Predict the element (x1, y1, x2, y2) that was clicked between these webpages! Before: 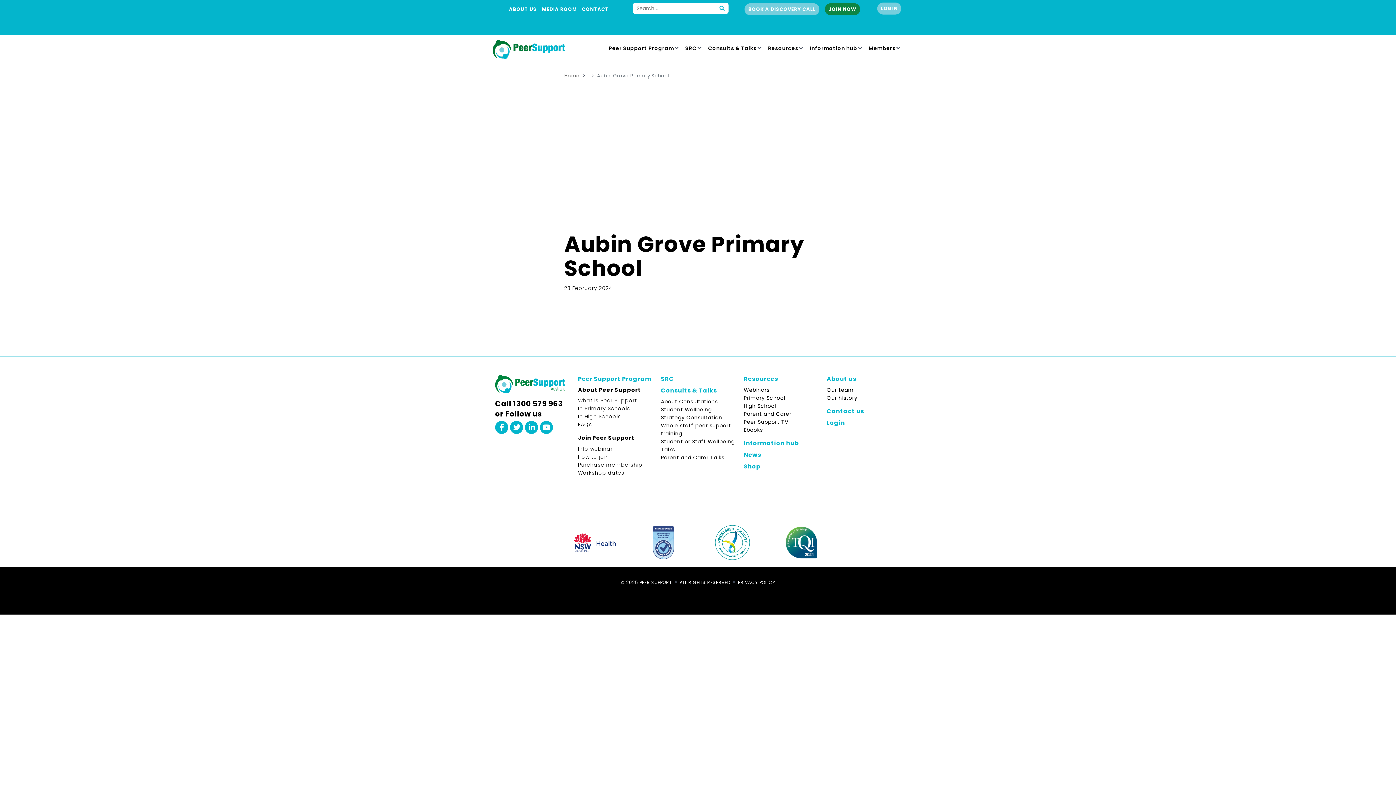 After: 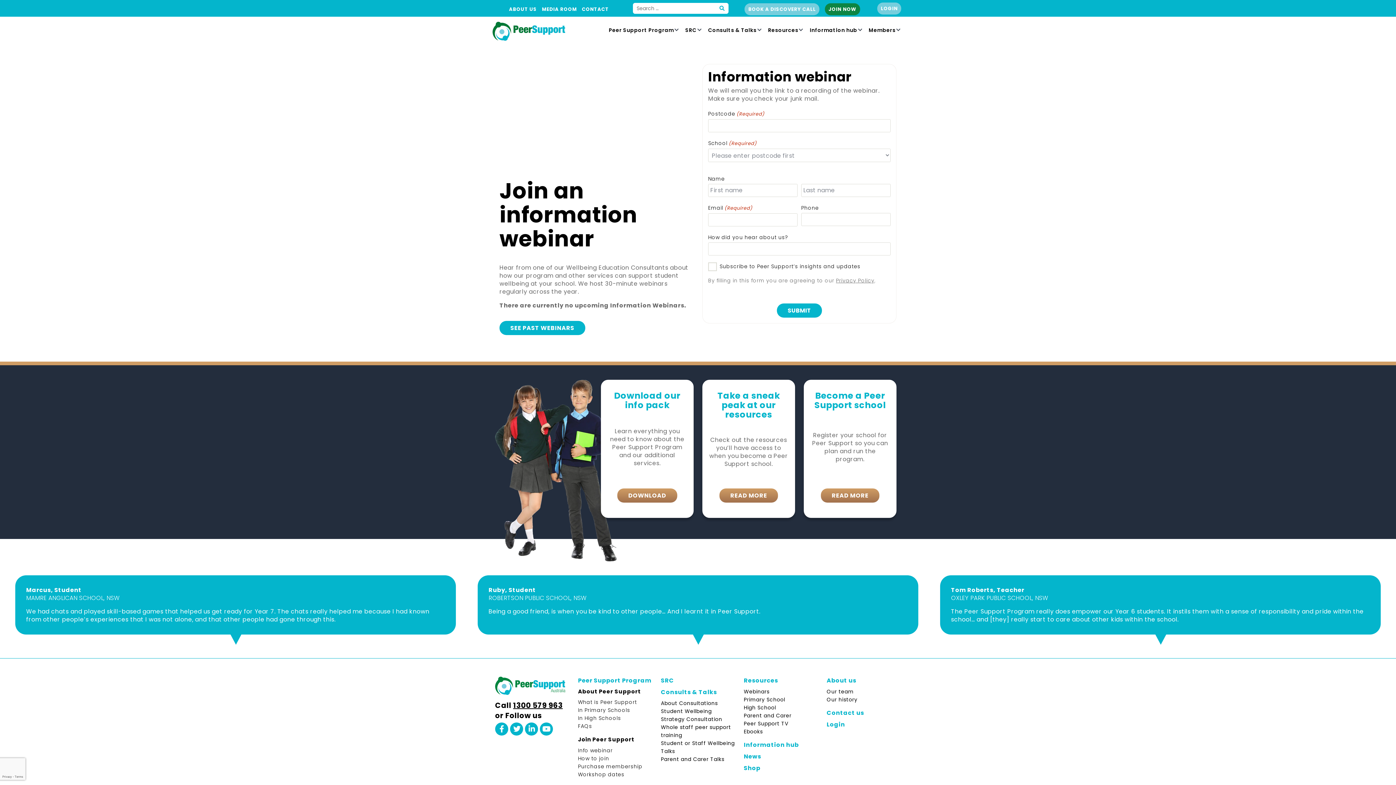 Action: label: Info webinar bbox: (578, 445, 612, 452)